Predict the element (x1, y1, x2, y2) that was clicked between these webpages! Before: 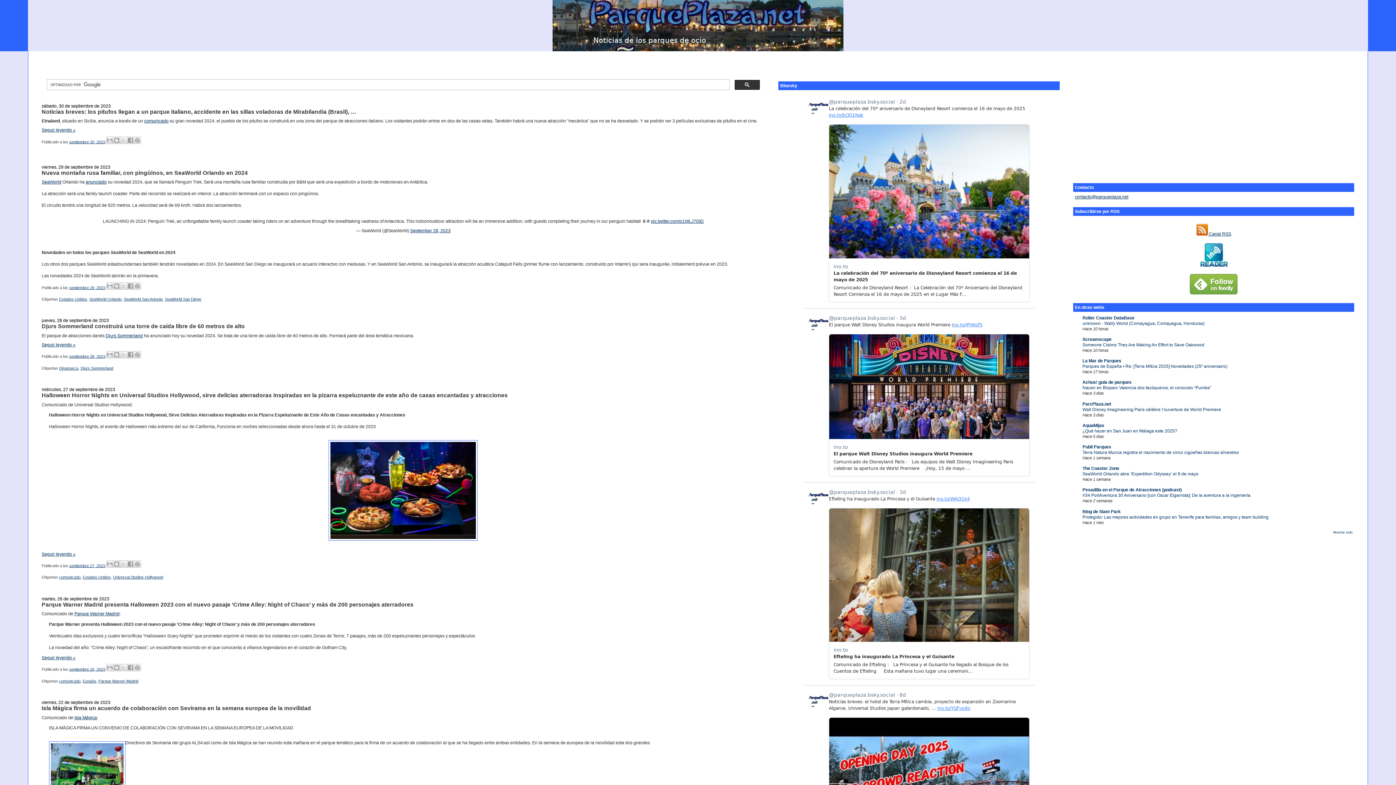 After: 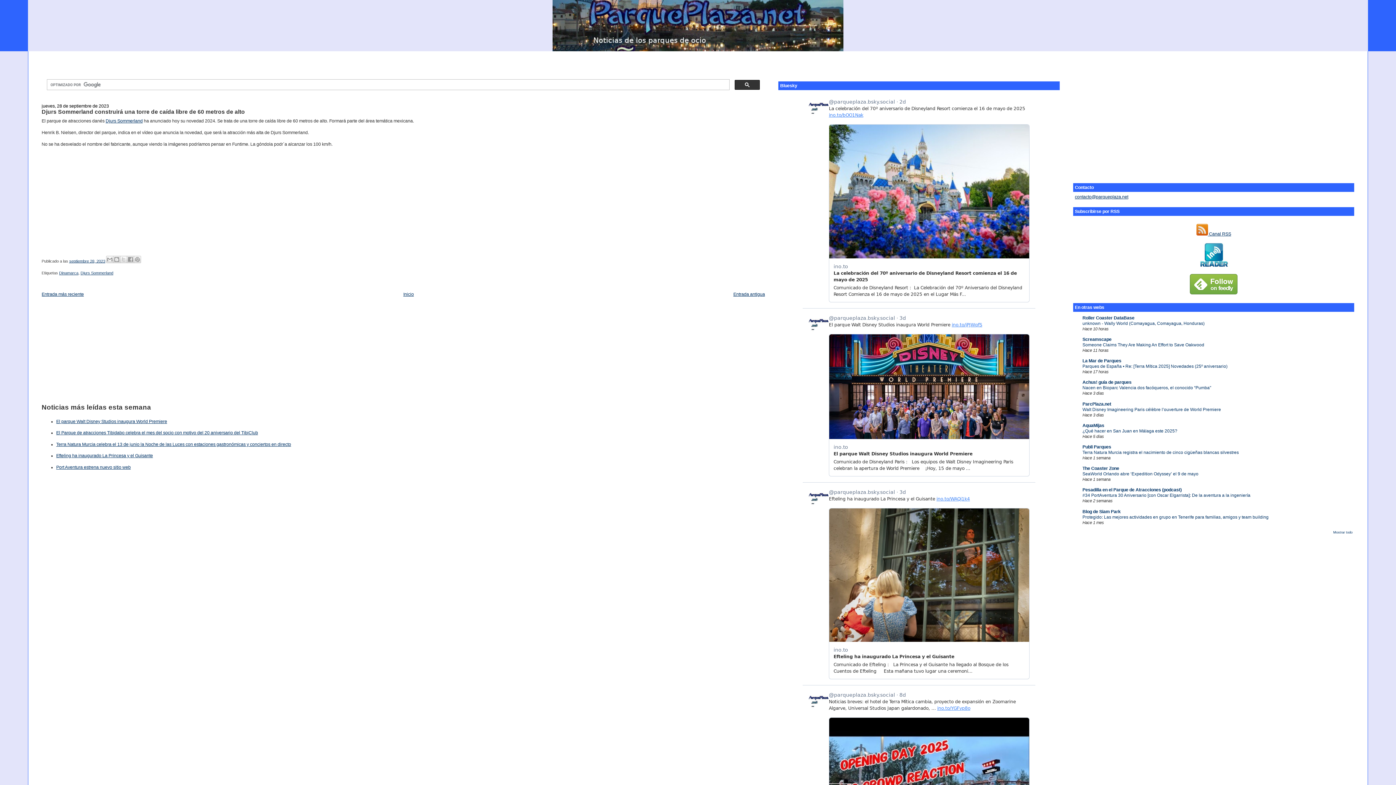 Action: label: septiembre 28, 2023 bbox: (69, 354, 105, 358)